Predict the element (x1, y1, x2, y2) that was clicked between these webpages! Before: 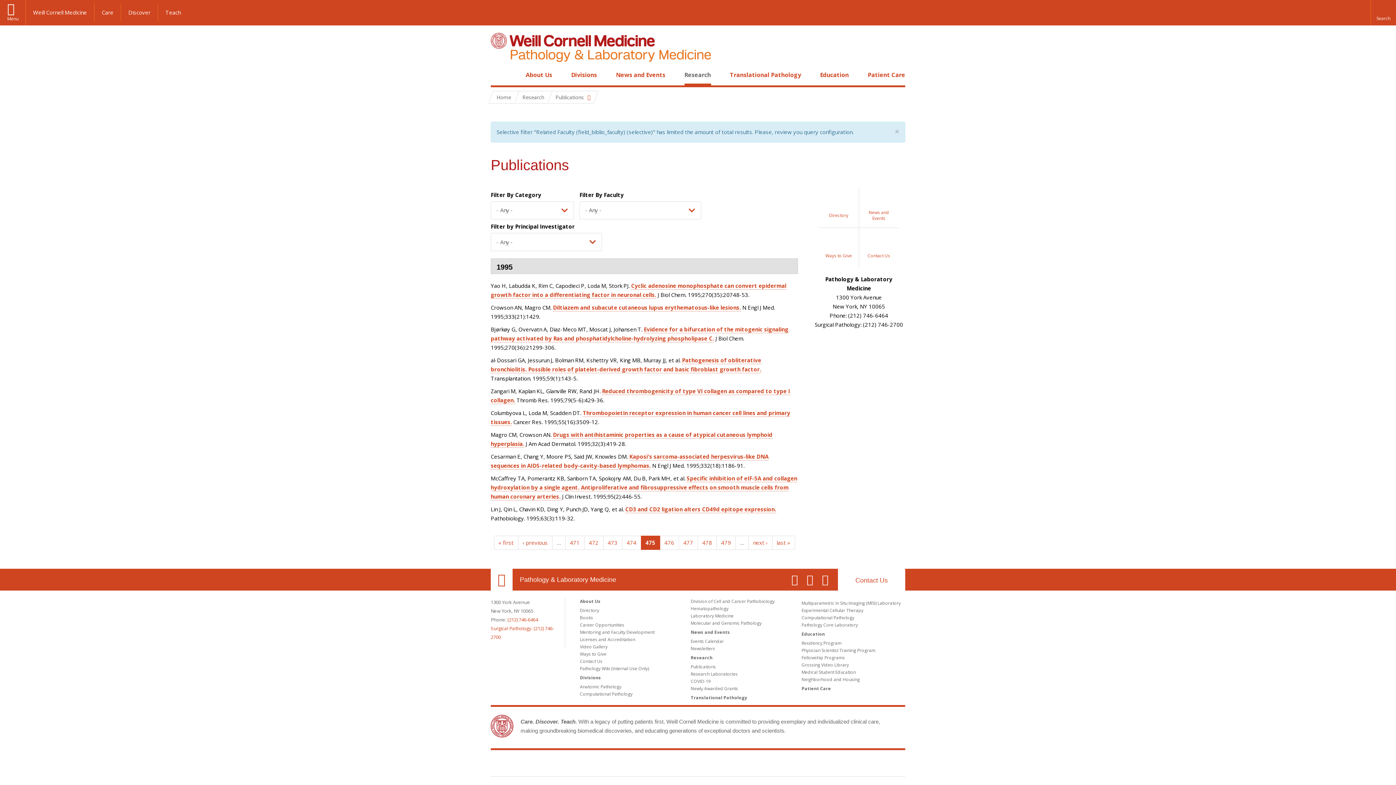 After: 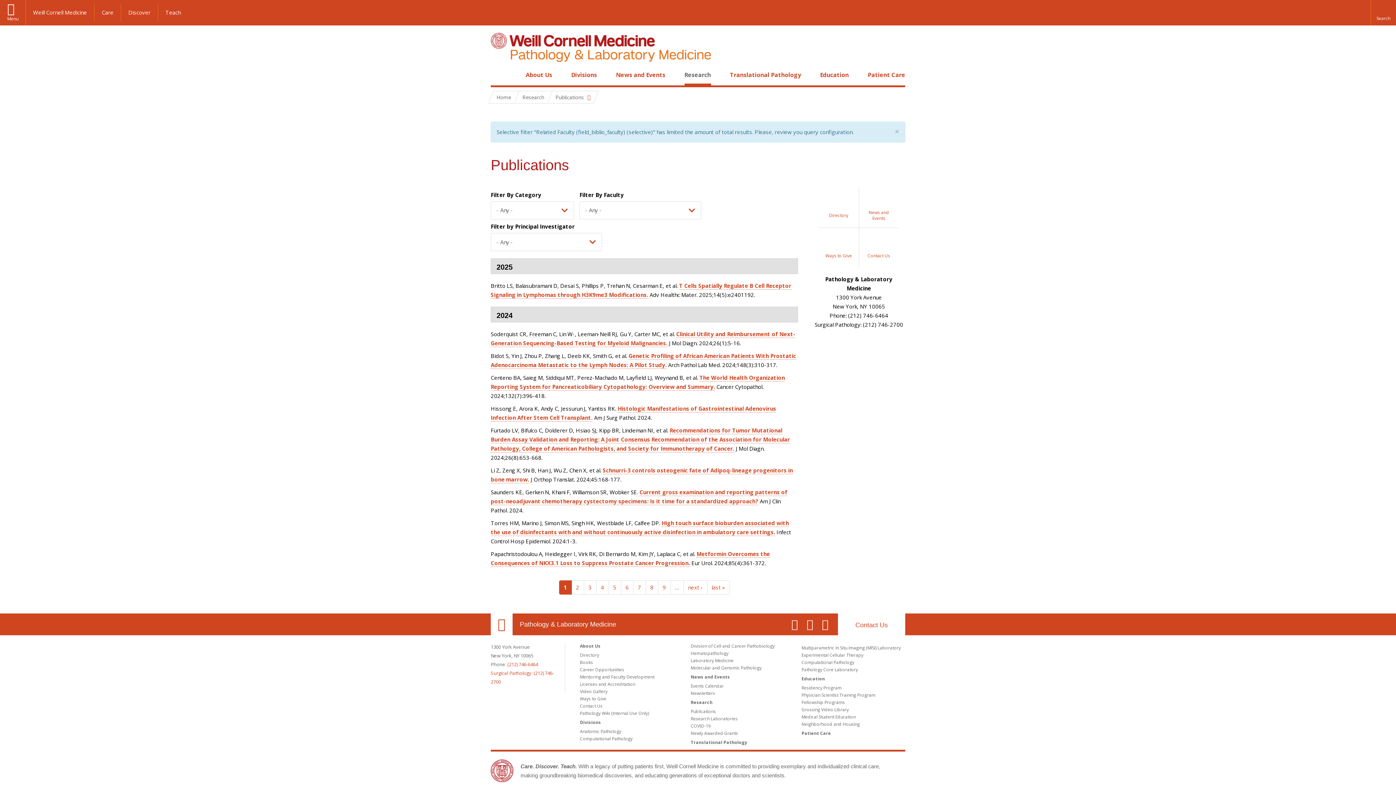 Action: bbox: (494, 536, 518, 550) label: « first